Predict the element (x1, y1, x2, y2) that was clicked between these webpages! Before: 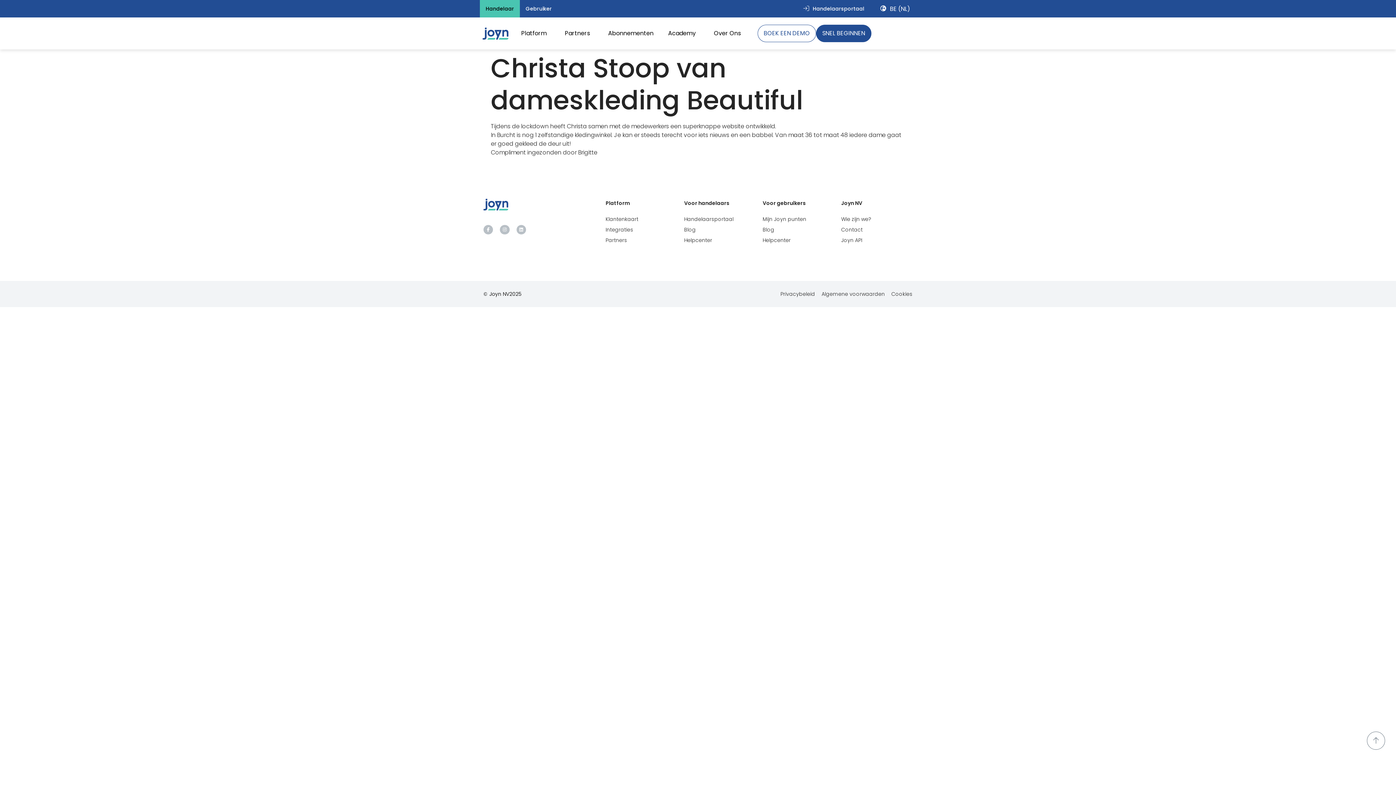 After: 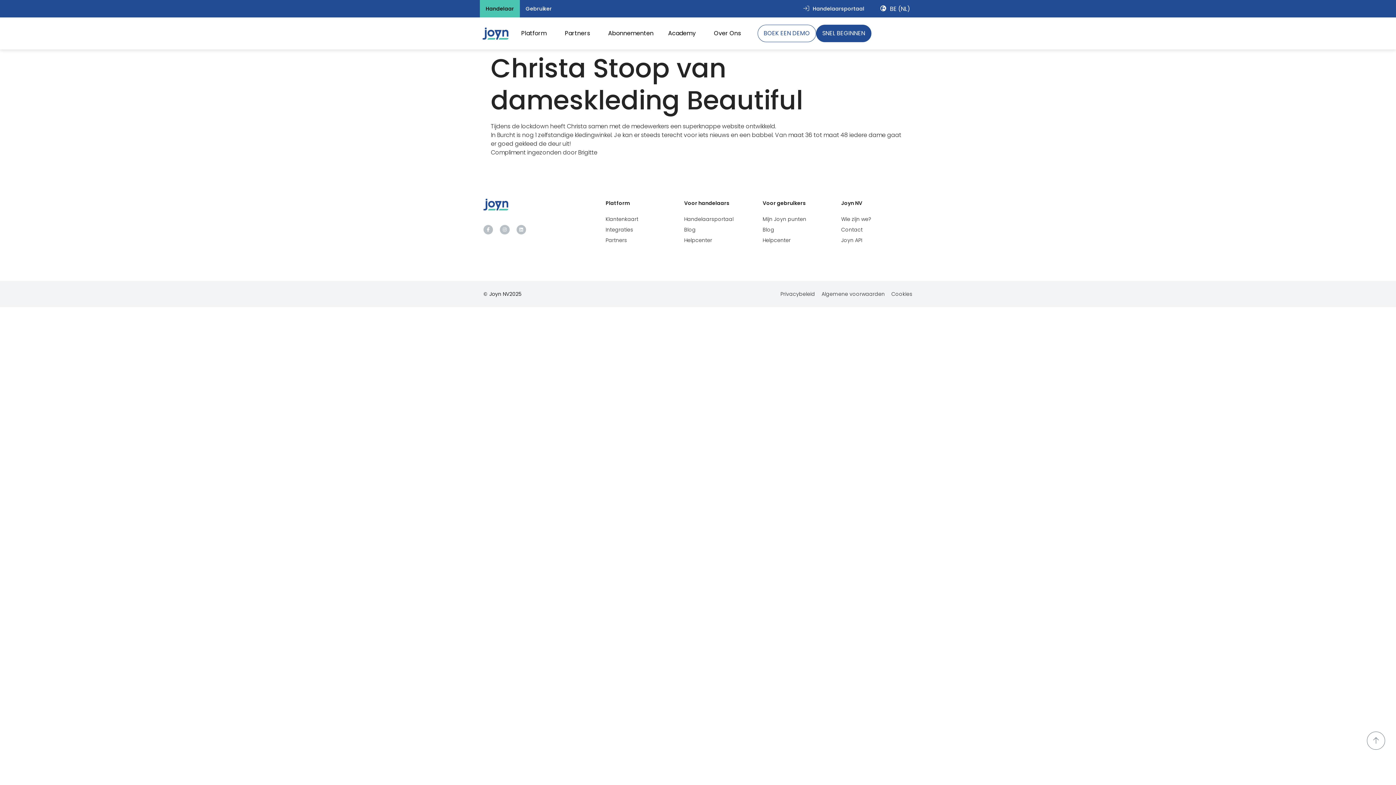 Action: bbox: (762, 214, 834, 223) label: Mijn Joyn punten